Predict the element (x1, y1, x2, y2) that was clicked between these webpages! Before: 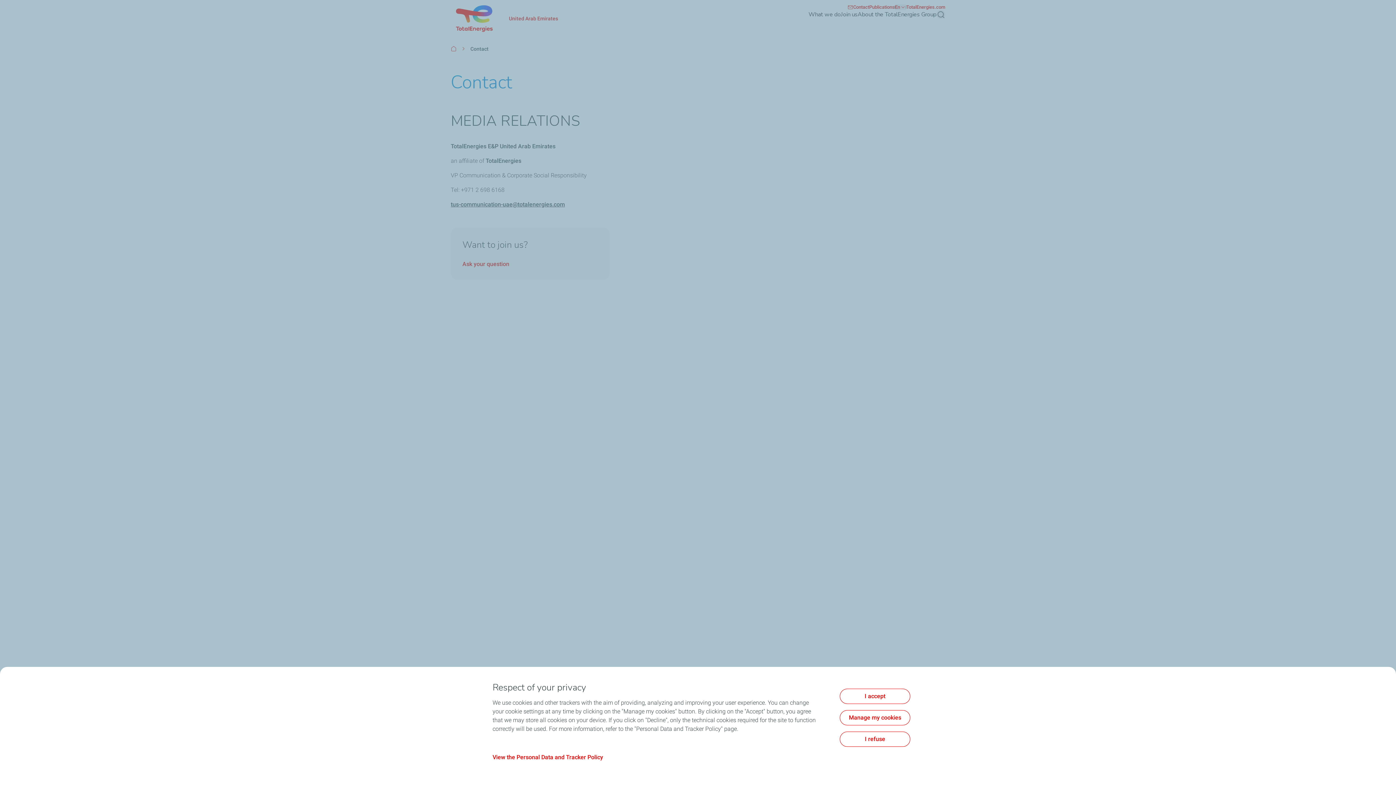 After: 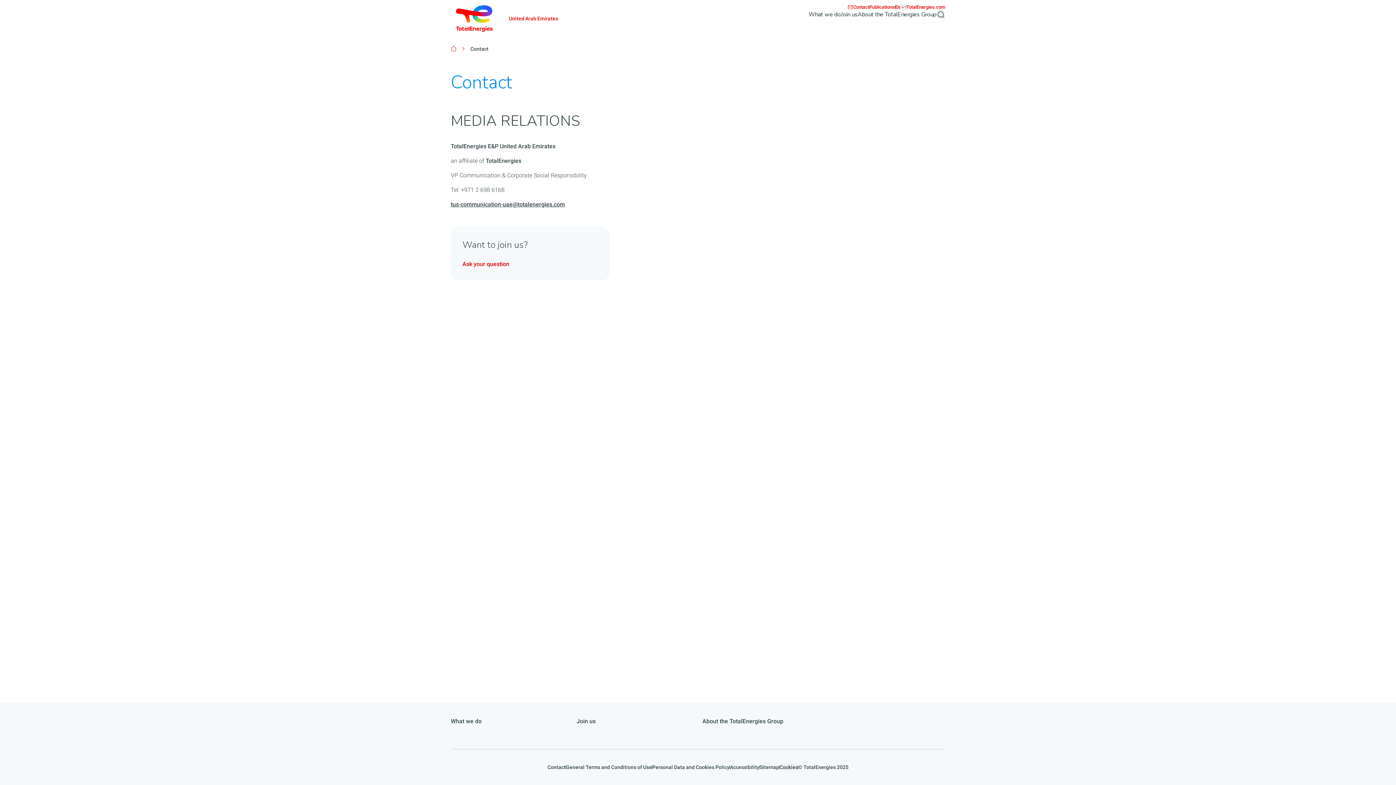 Action: label: I accept bbox: (840, 689, 910, 704)